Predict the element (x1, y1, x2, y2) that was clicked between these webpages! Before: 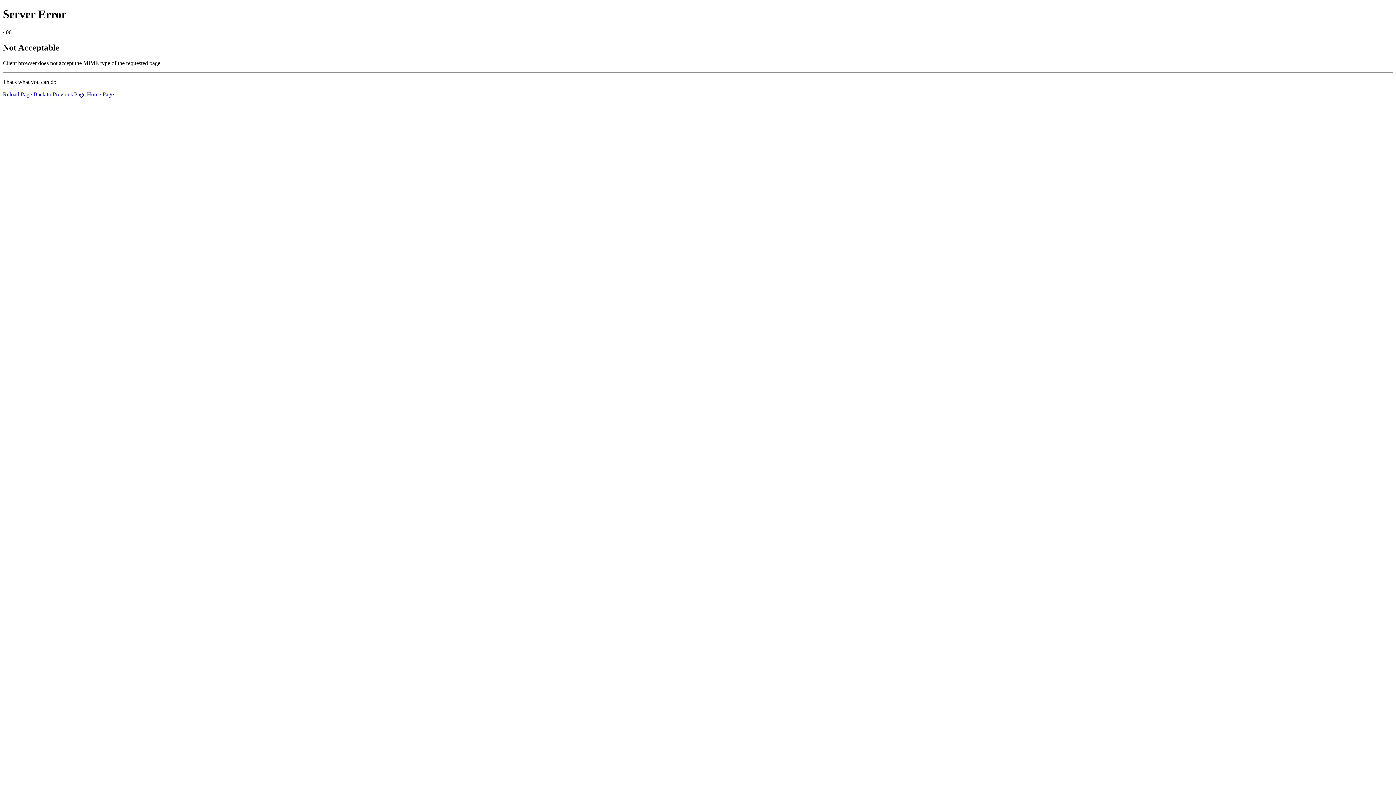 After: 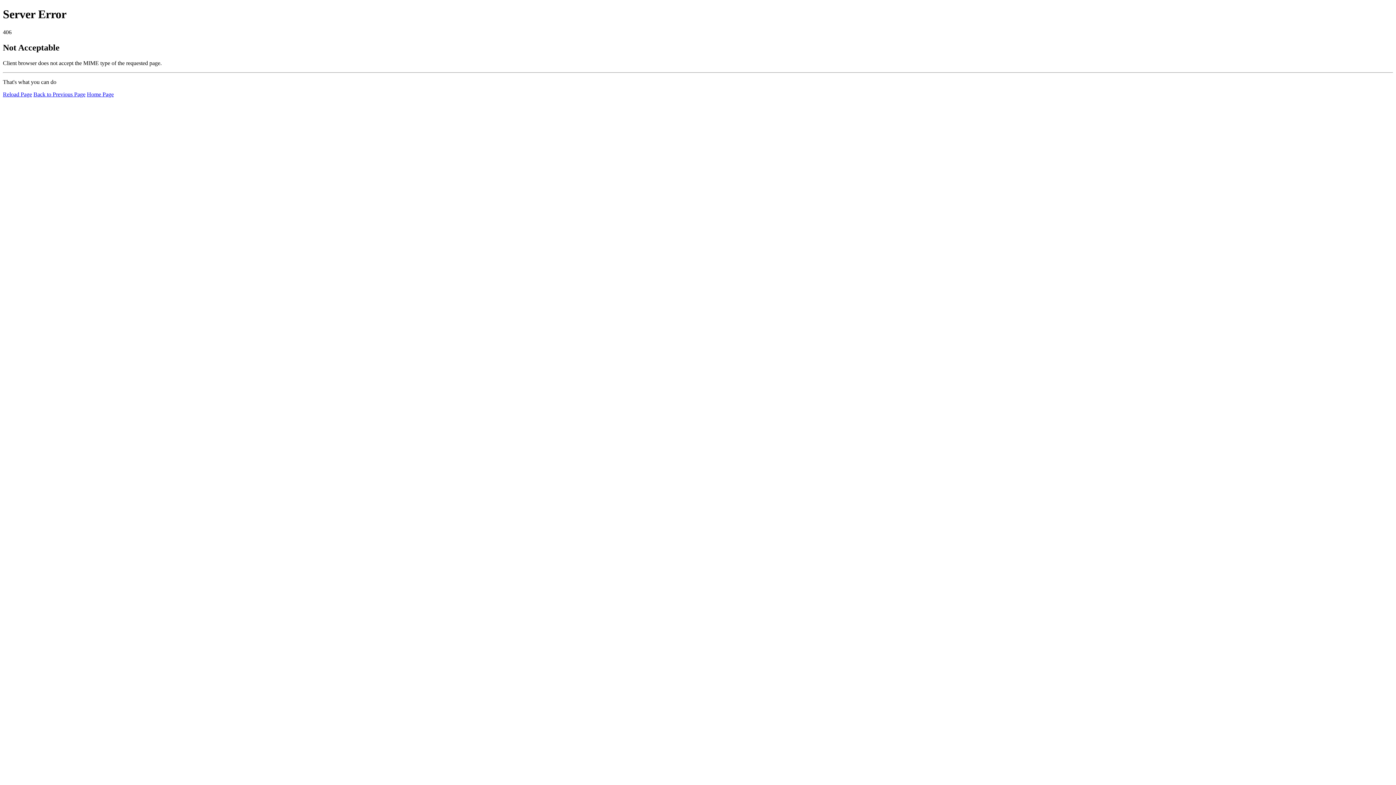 Action: bbox: (86, 91, 113, 97) label: Home Page